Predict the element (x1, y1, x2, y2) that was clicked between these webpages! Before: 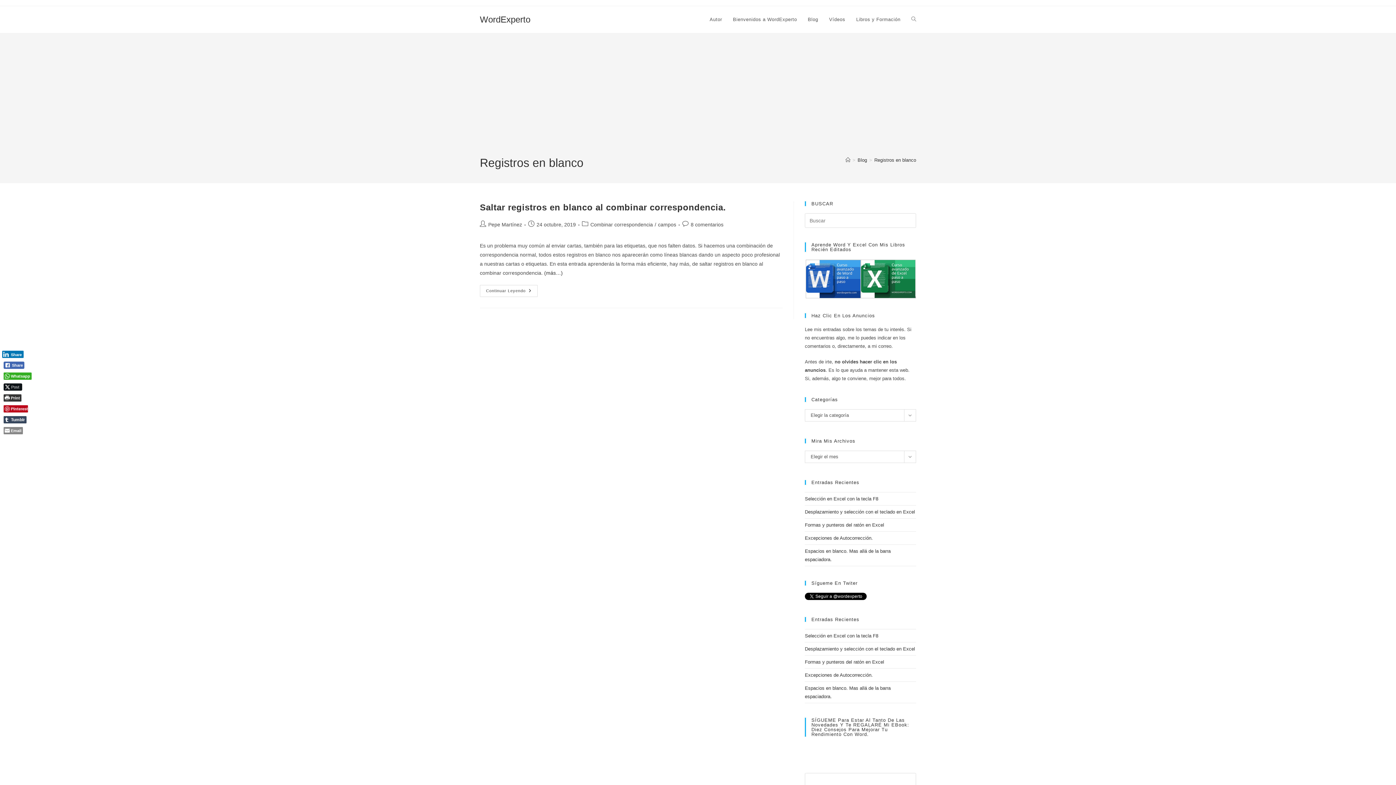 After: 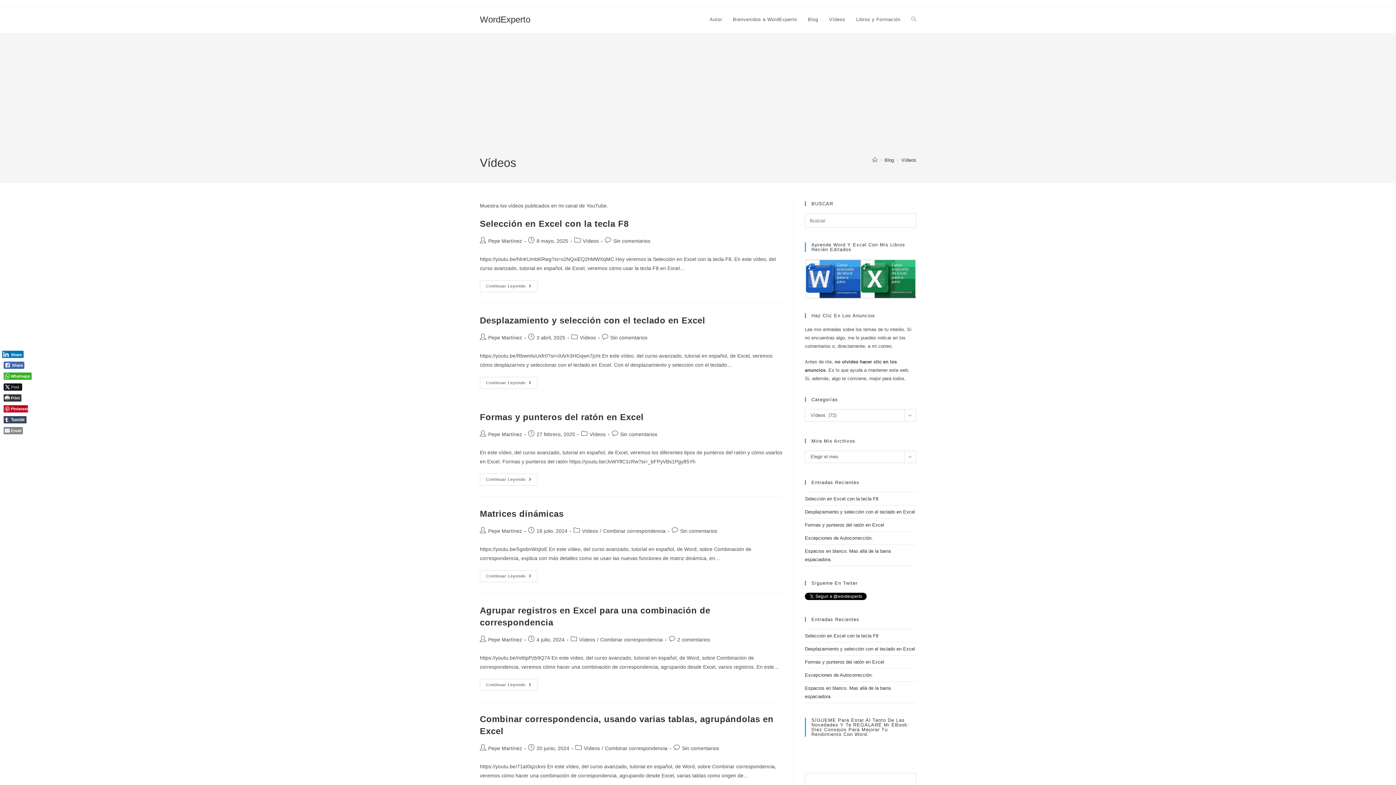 Action: label: Vídeos bbox: (823, 6, 850, 33)